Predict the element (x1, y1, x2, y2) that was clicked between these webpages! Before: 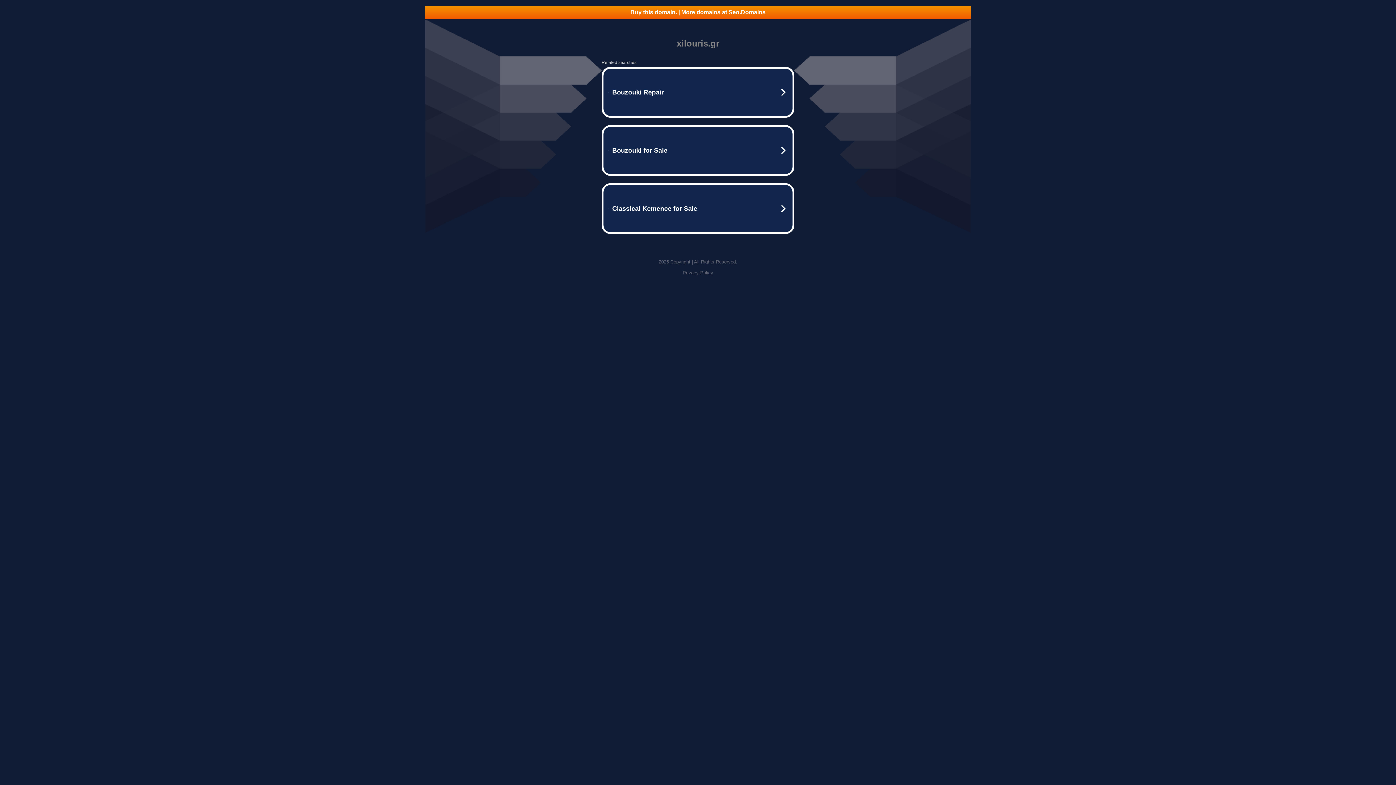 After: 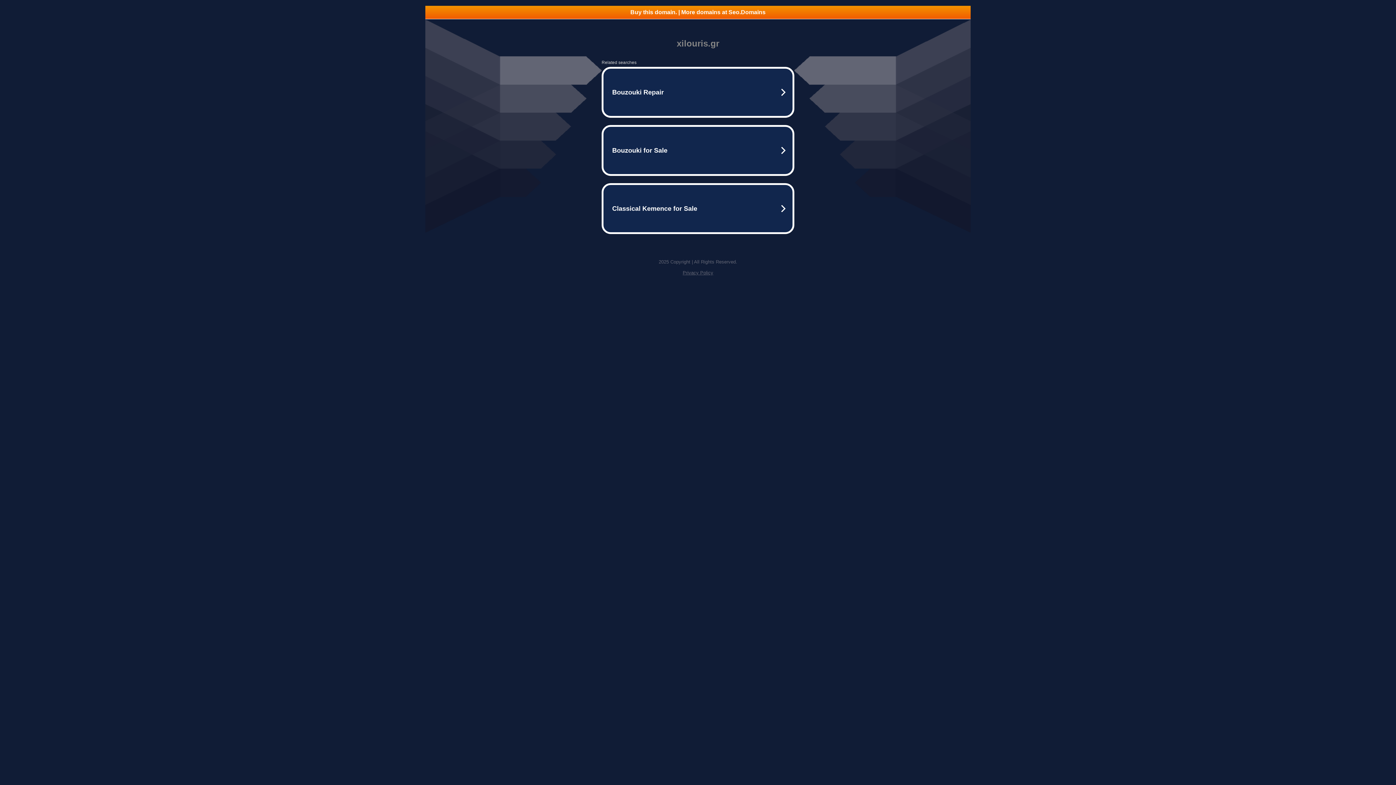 Action: bbox: (425, 5, 970, 18) label: Buy this domain. | More domains at Seo.Domains